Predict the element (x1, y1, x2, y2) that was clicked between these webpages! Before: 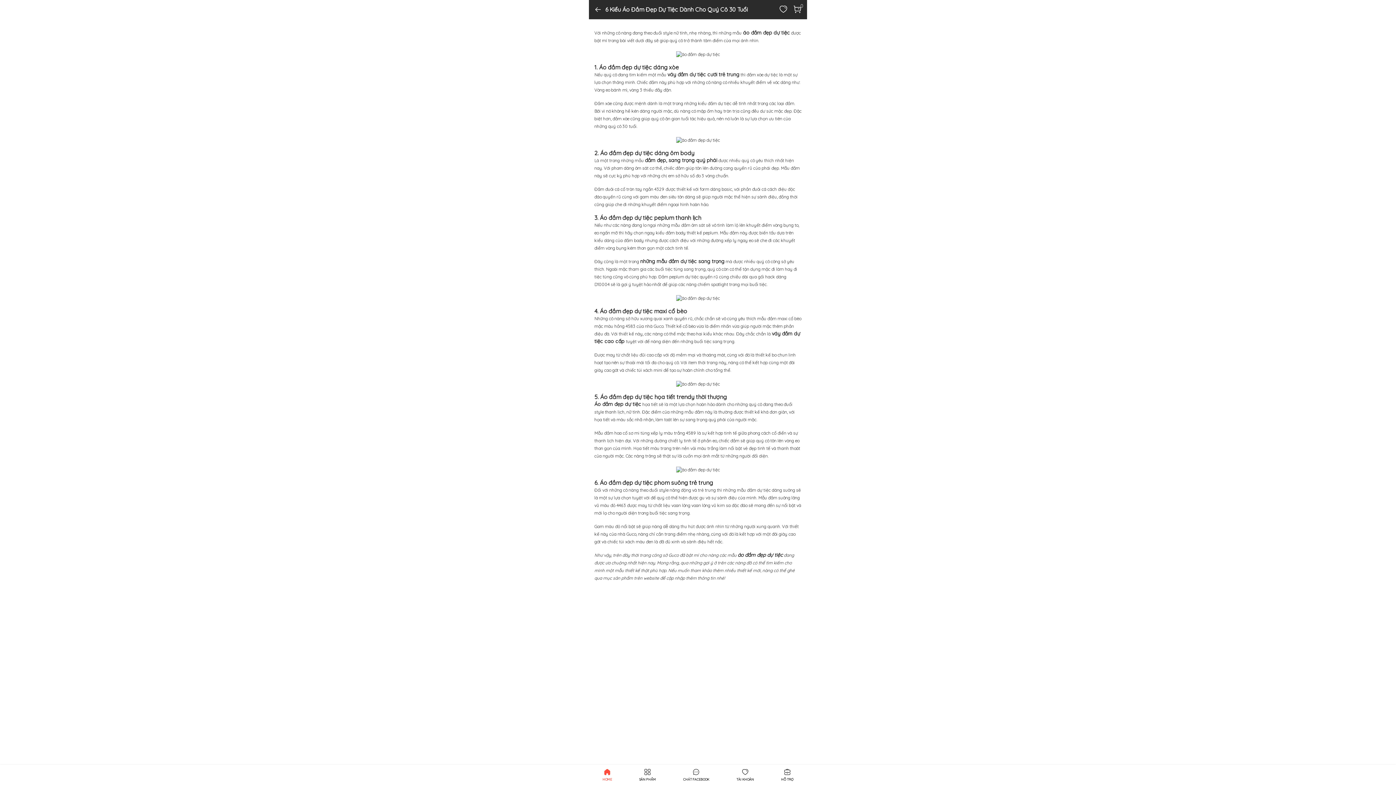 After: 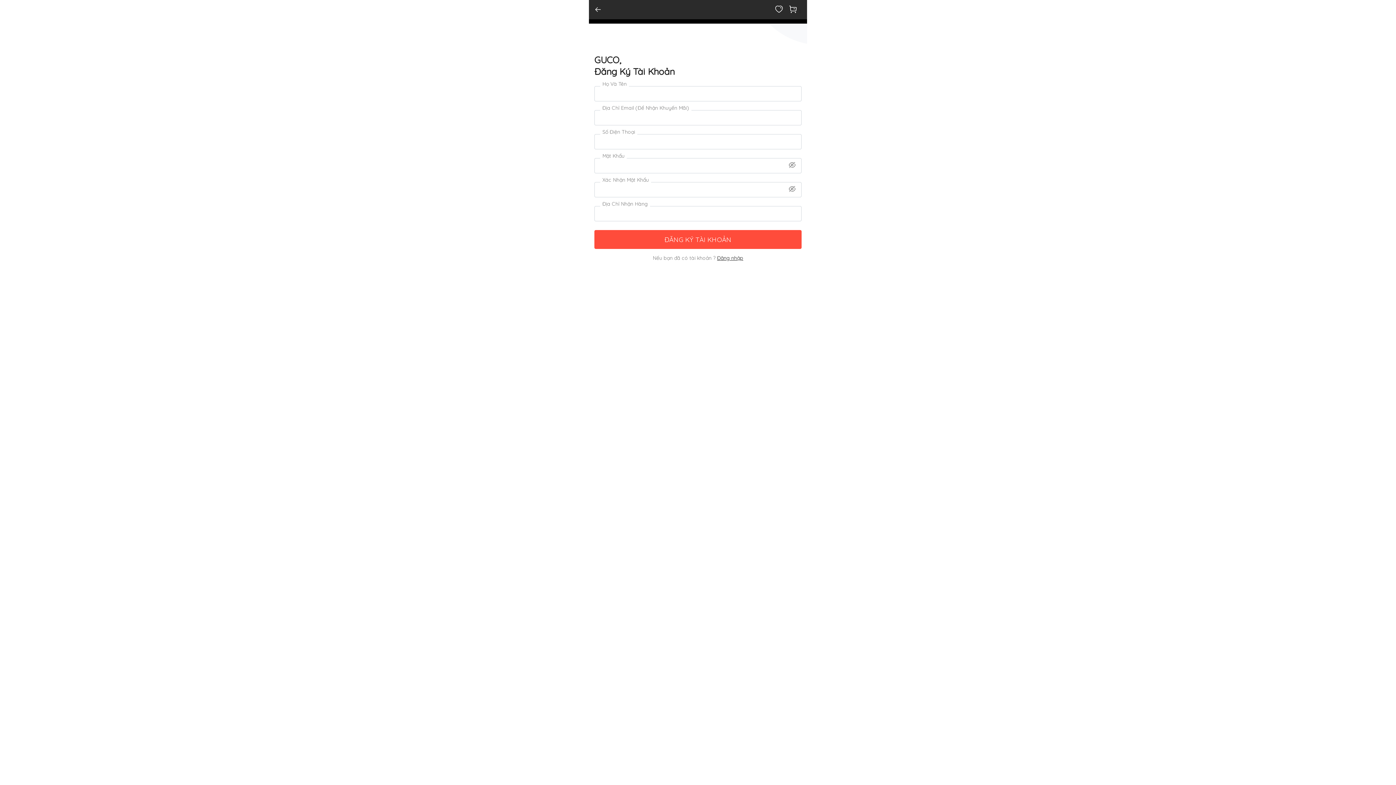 Action: label: TÀI KHOẢN bbox: (736, 768, 754, 782)